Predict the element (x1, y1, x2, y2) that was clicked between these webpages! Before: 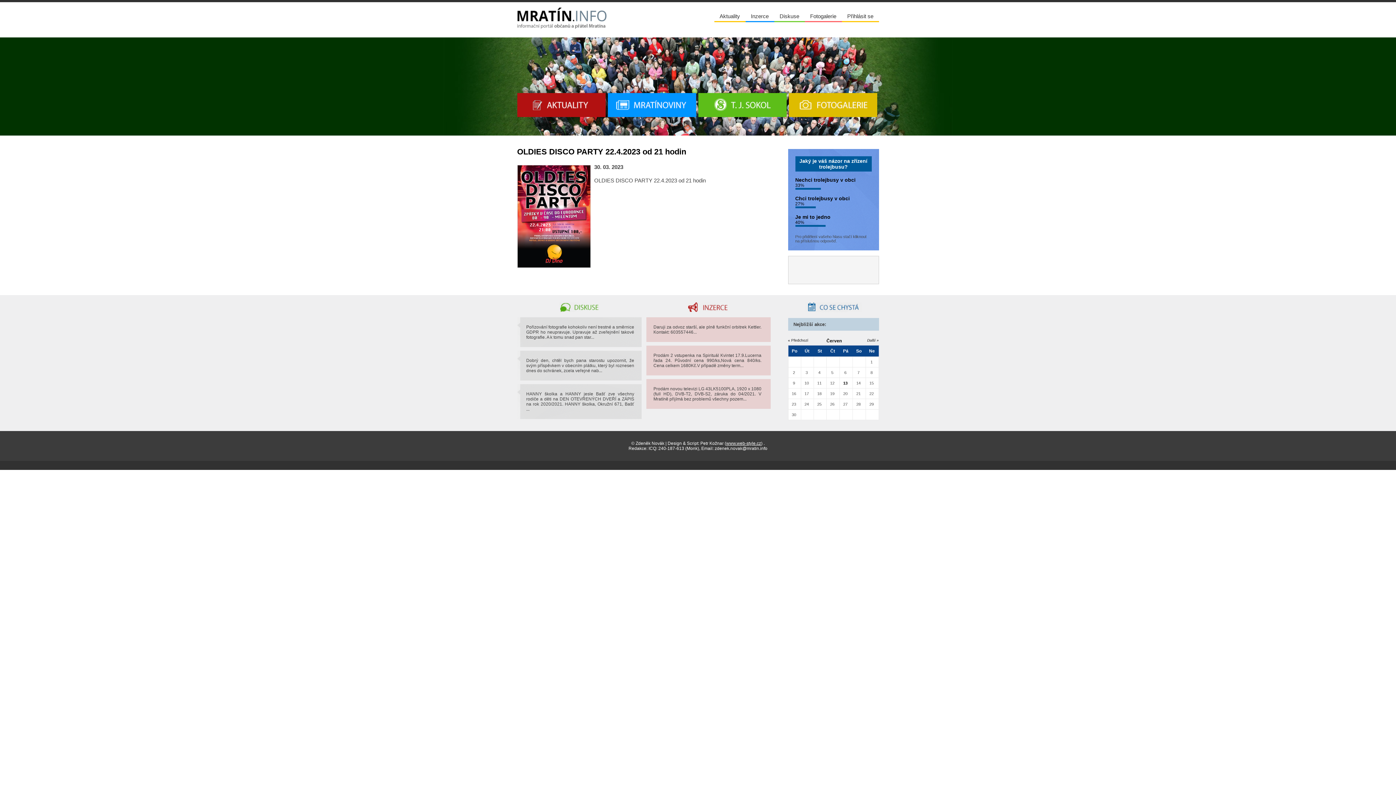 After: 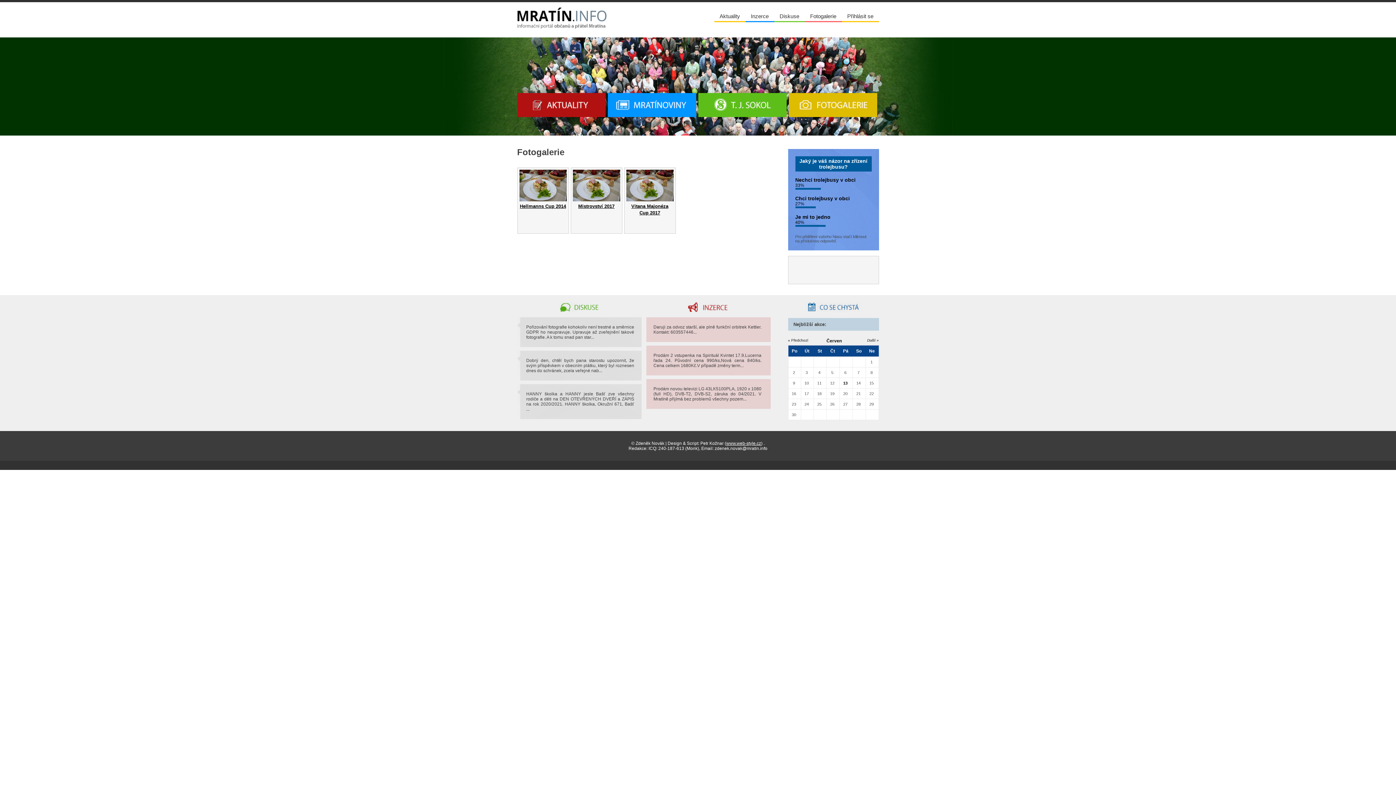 Action: label: Fotogalerie bbox: (804, 13, 842, 22)